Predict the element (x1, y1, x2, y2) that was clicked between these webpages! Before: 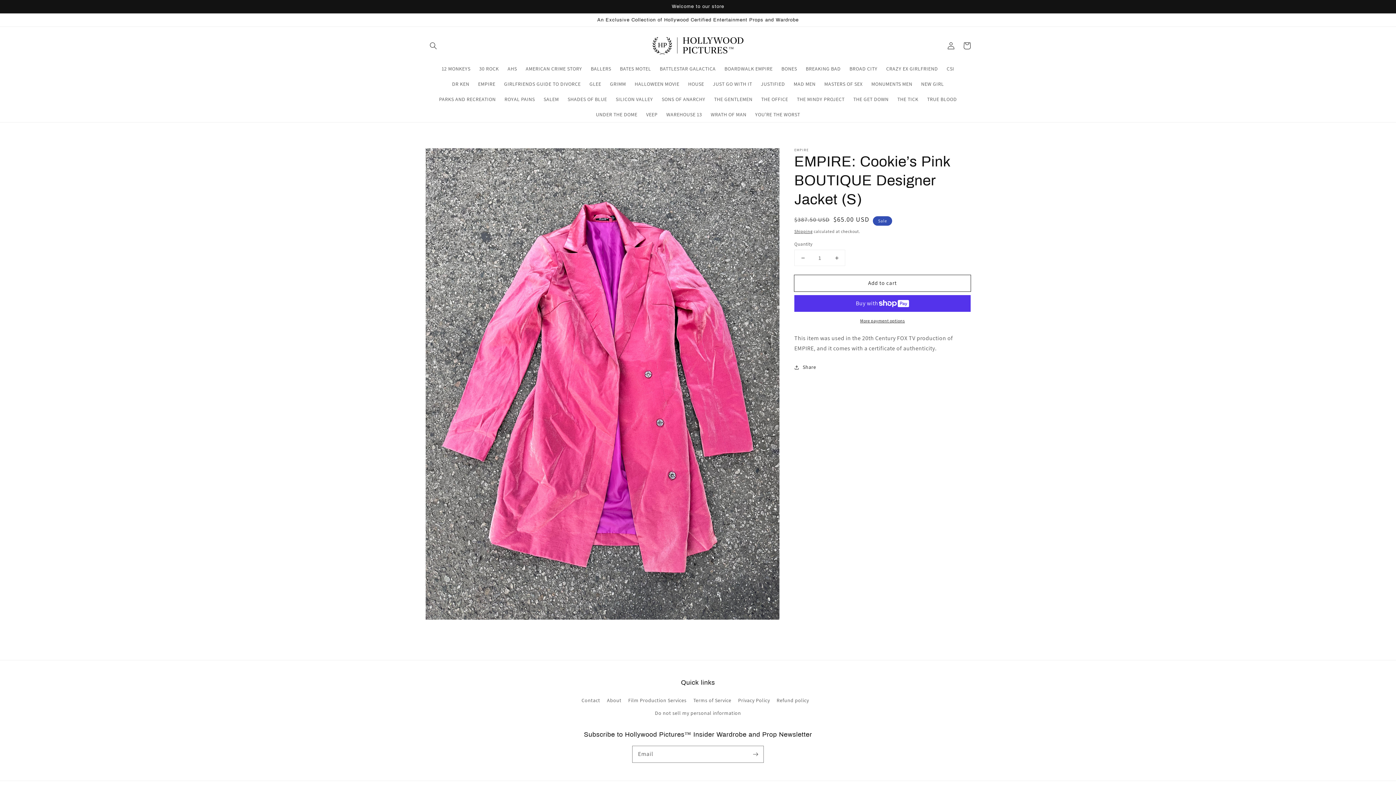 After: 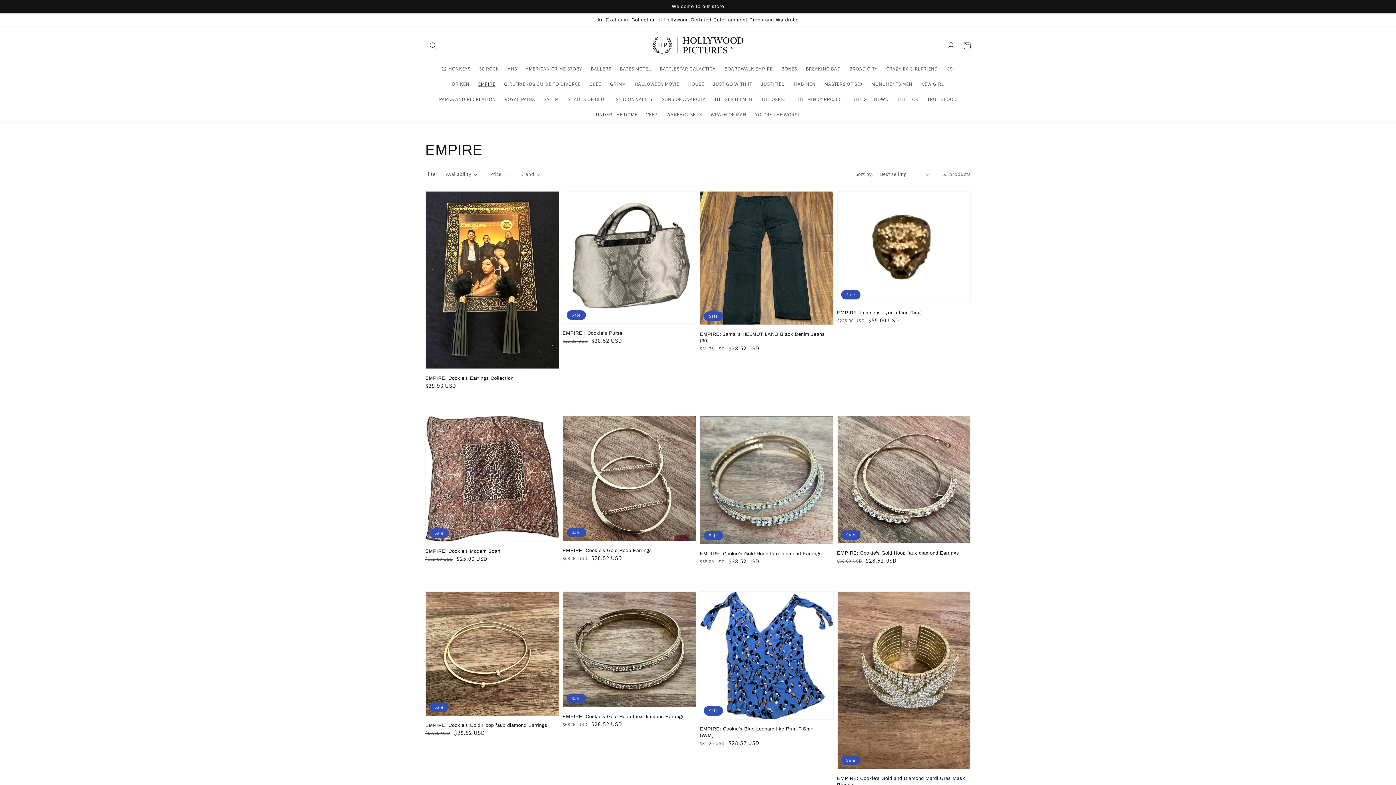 Action: label: EMPIRE bbox: (473, 76, 499, 91)